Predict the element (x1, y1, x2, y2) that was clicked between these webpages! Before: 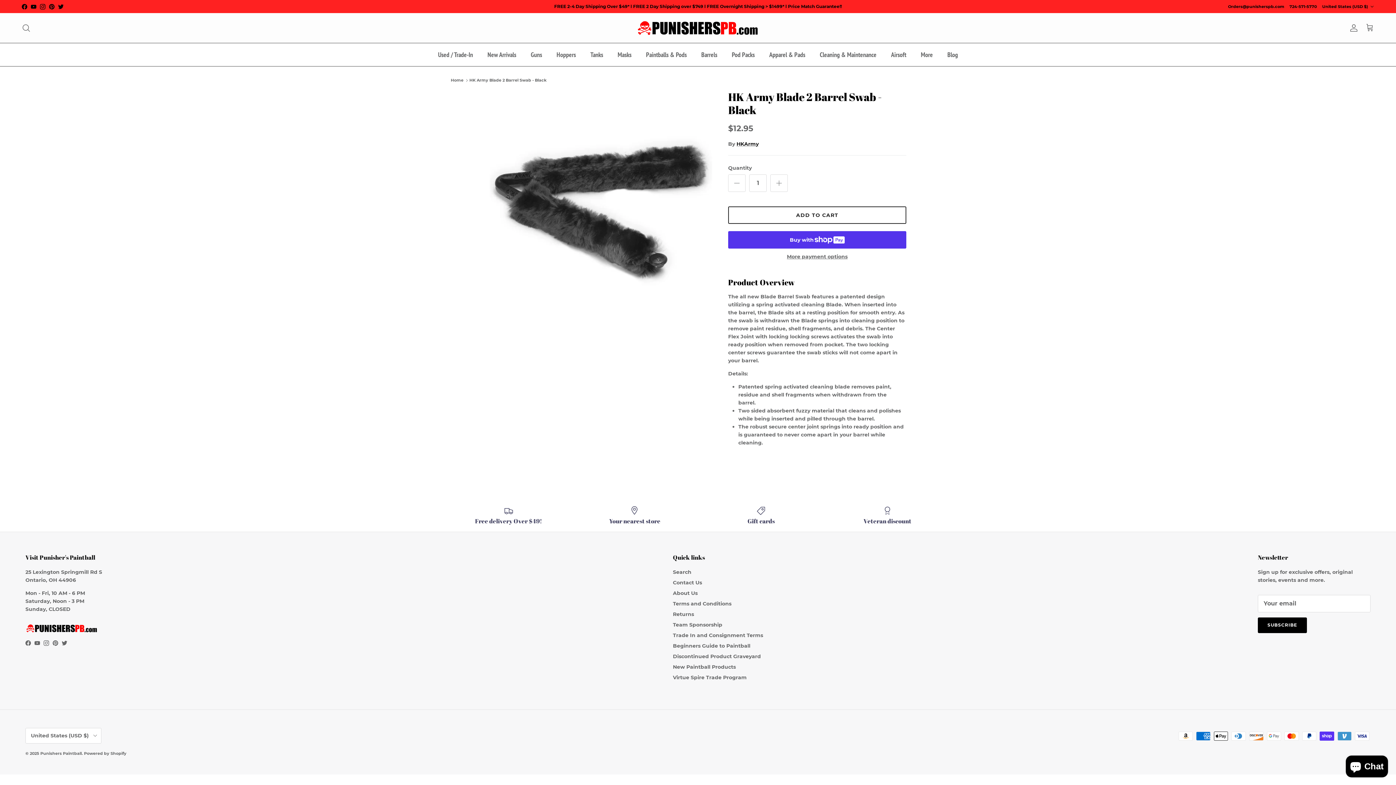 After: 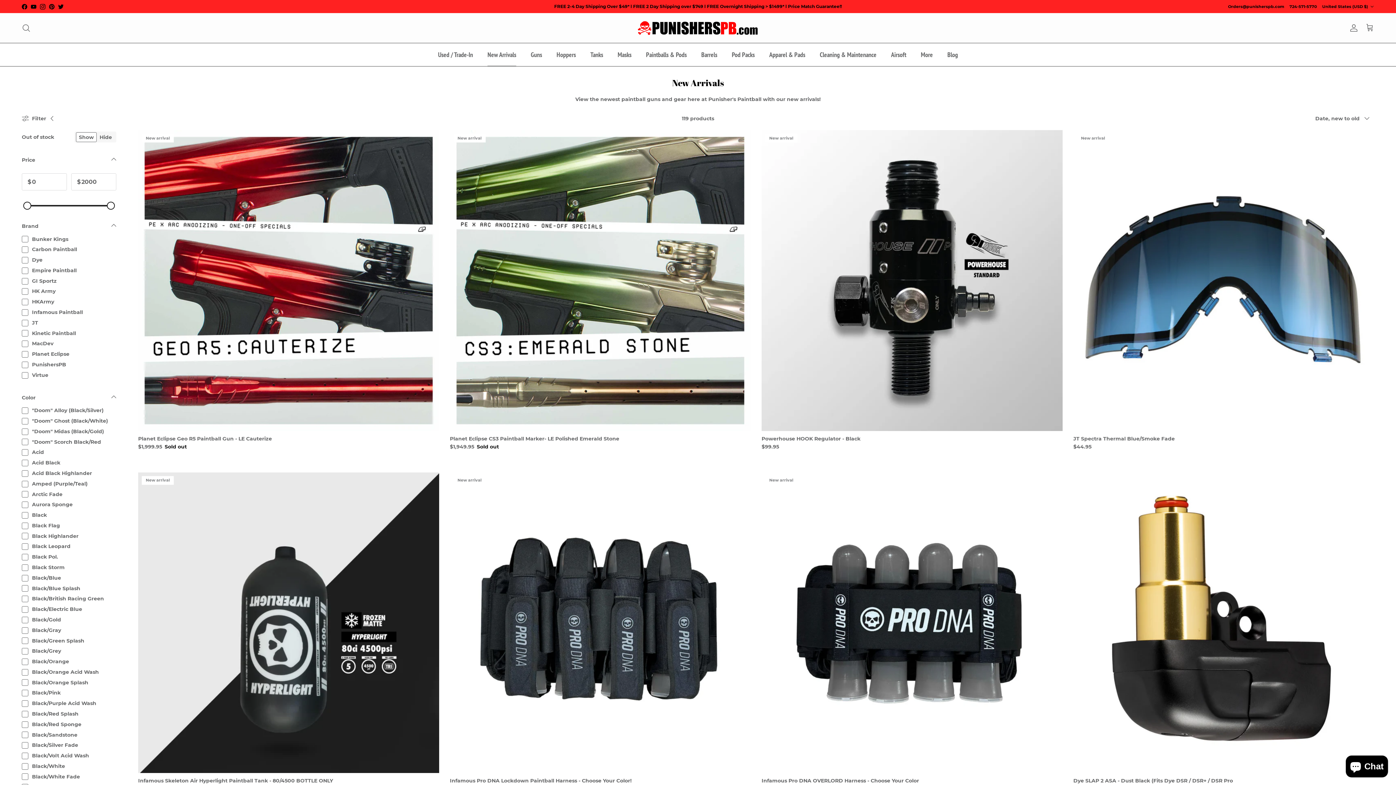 Action: bbox: (481, 43, 522, 66) label: New Arrivals